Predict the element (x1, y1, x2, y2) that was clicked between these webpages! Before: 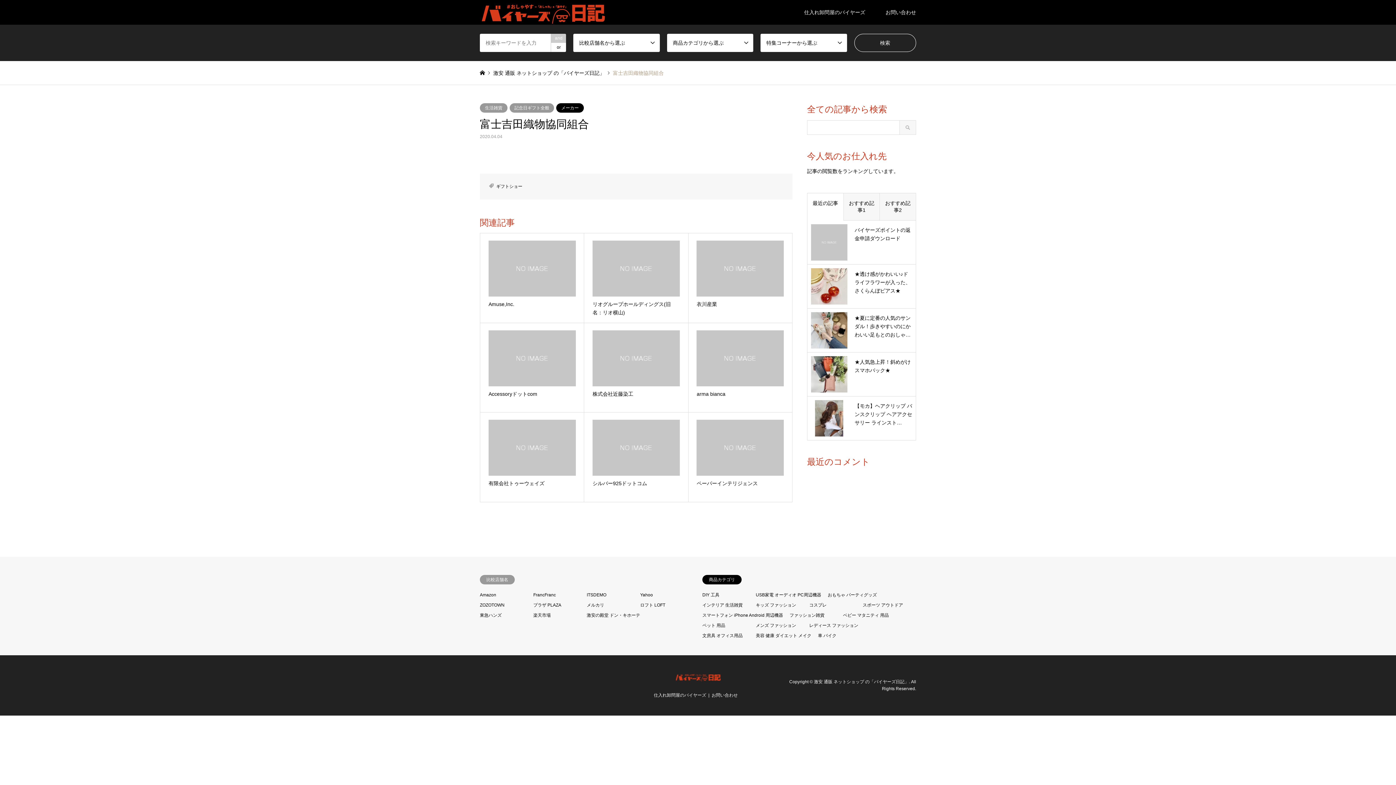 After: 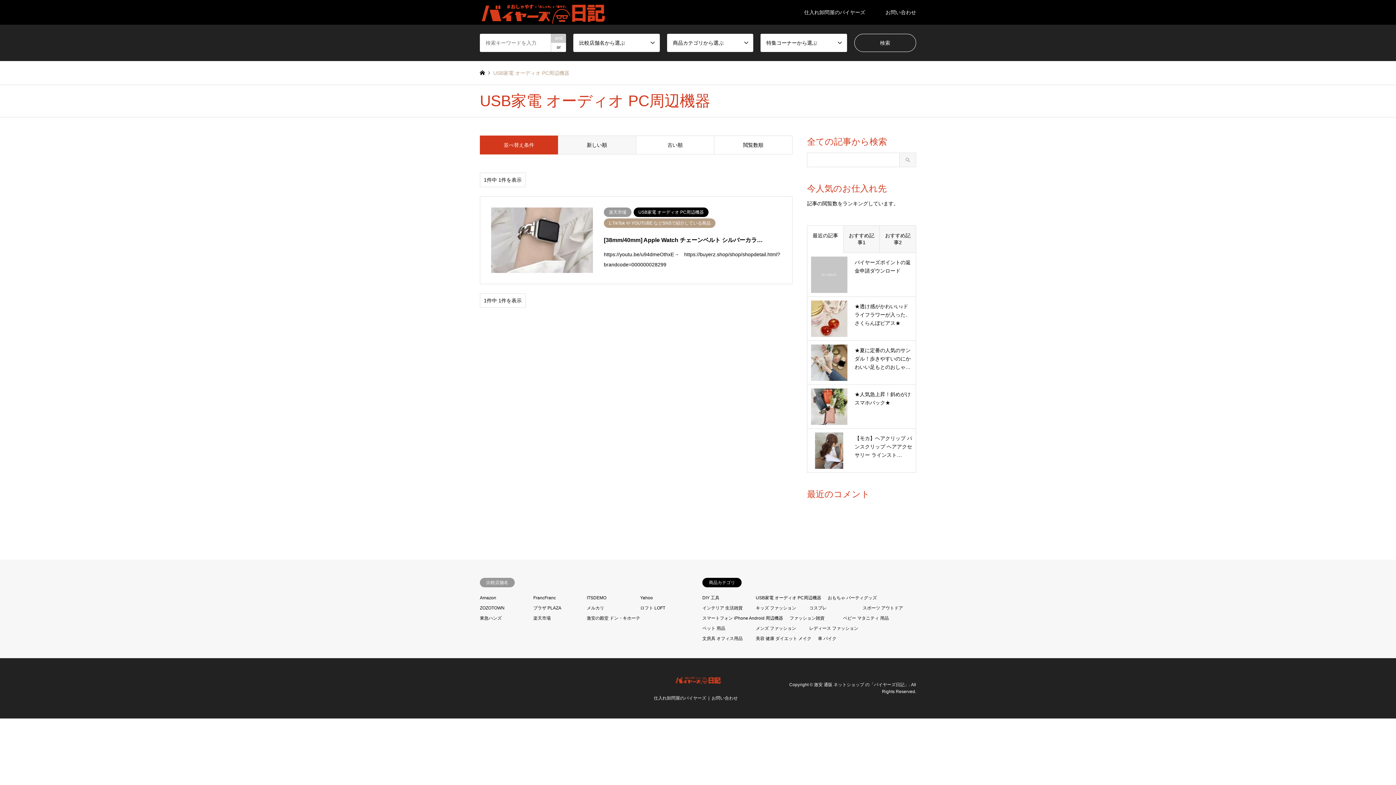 Action: label: USB家電 オーディオ PC周辺機器 bbox: (756, 592, 821, 597)